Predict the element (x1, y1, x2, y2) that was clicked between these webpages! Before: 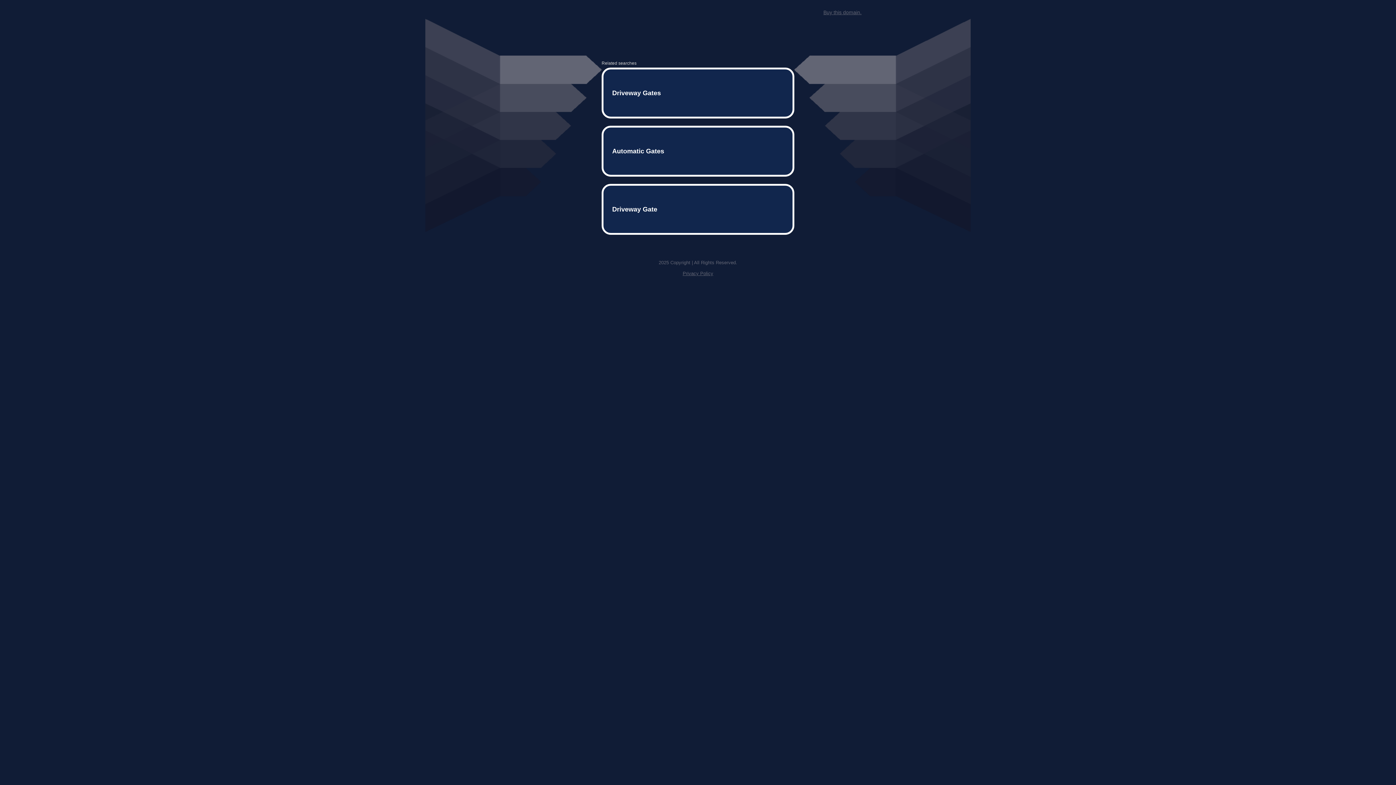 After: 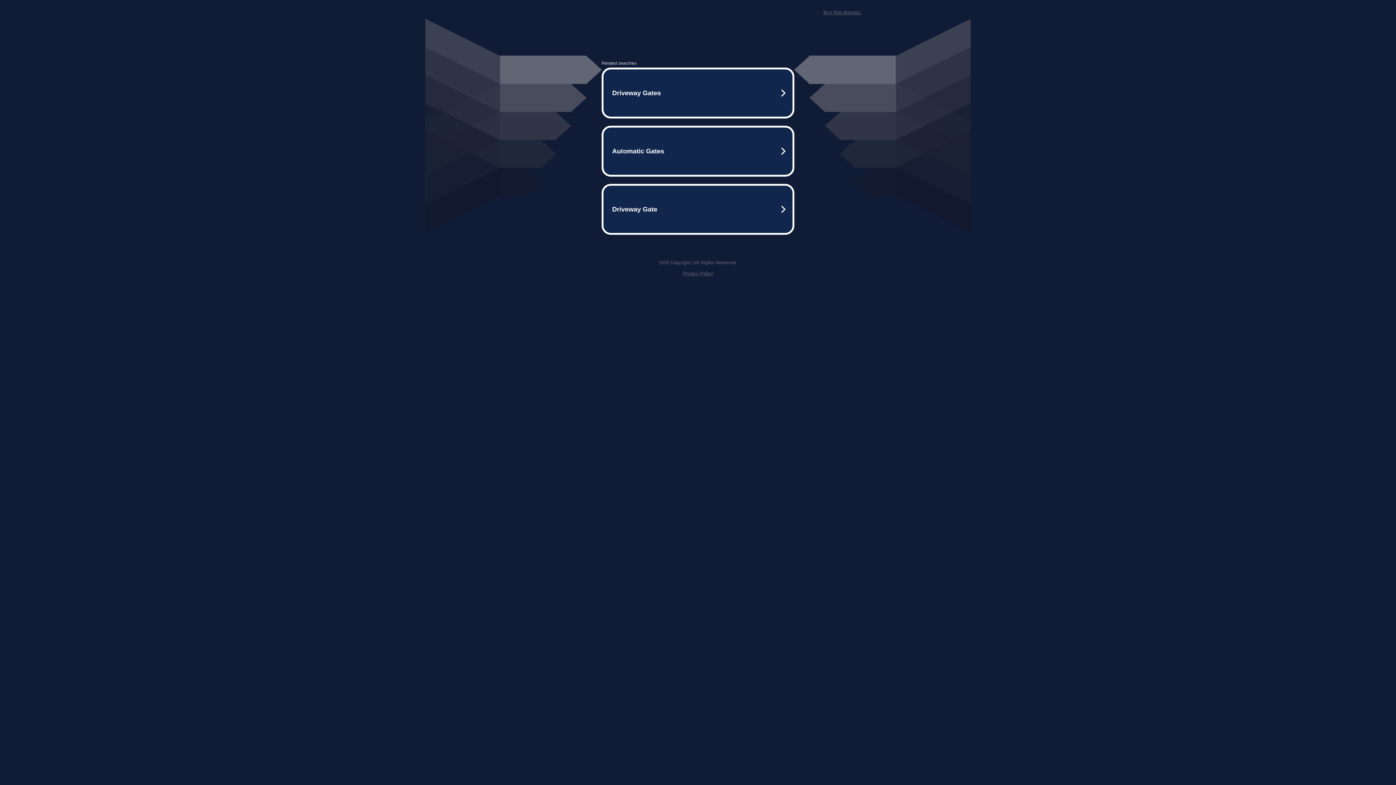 Action: bbox: (682, 259, 713, 264) label: Privacy Policy